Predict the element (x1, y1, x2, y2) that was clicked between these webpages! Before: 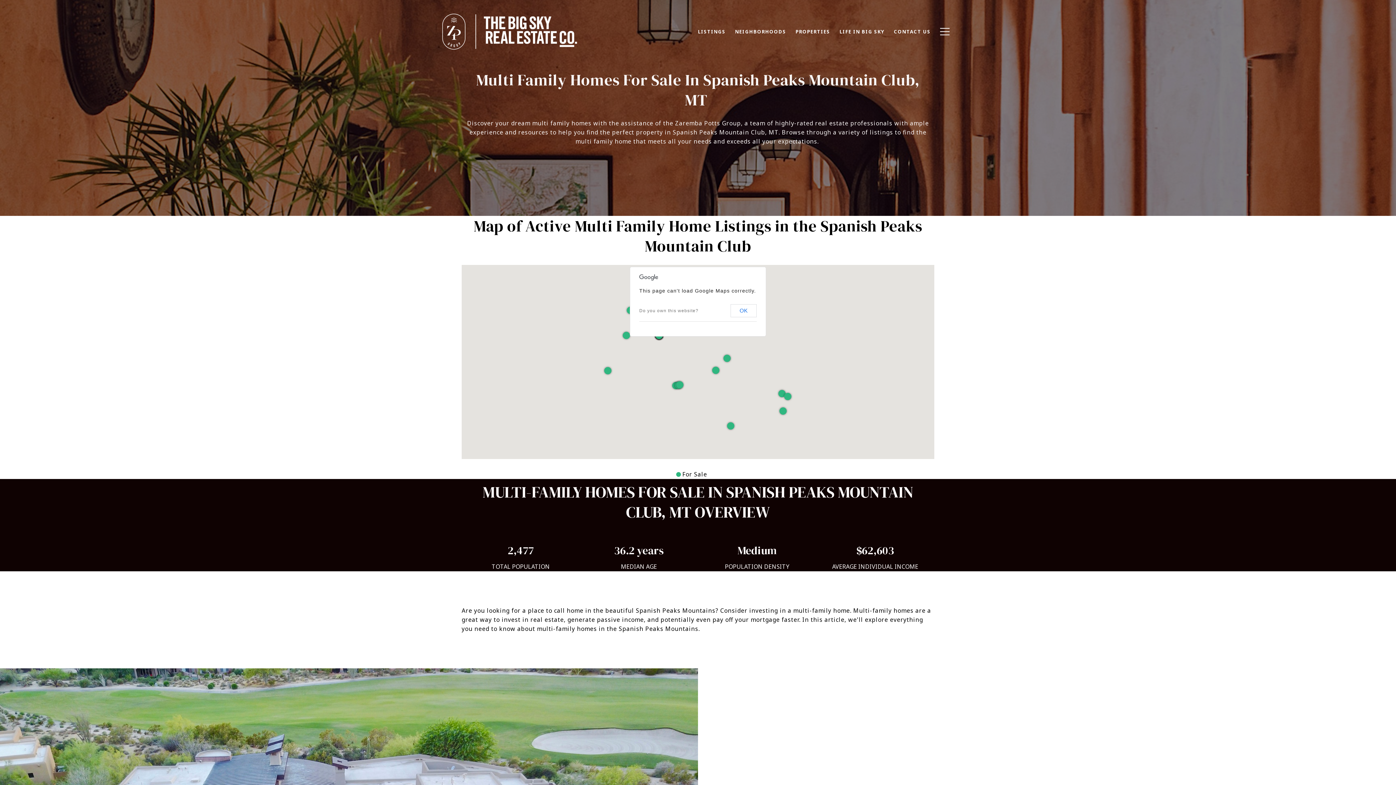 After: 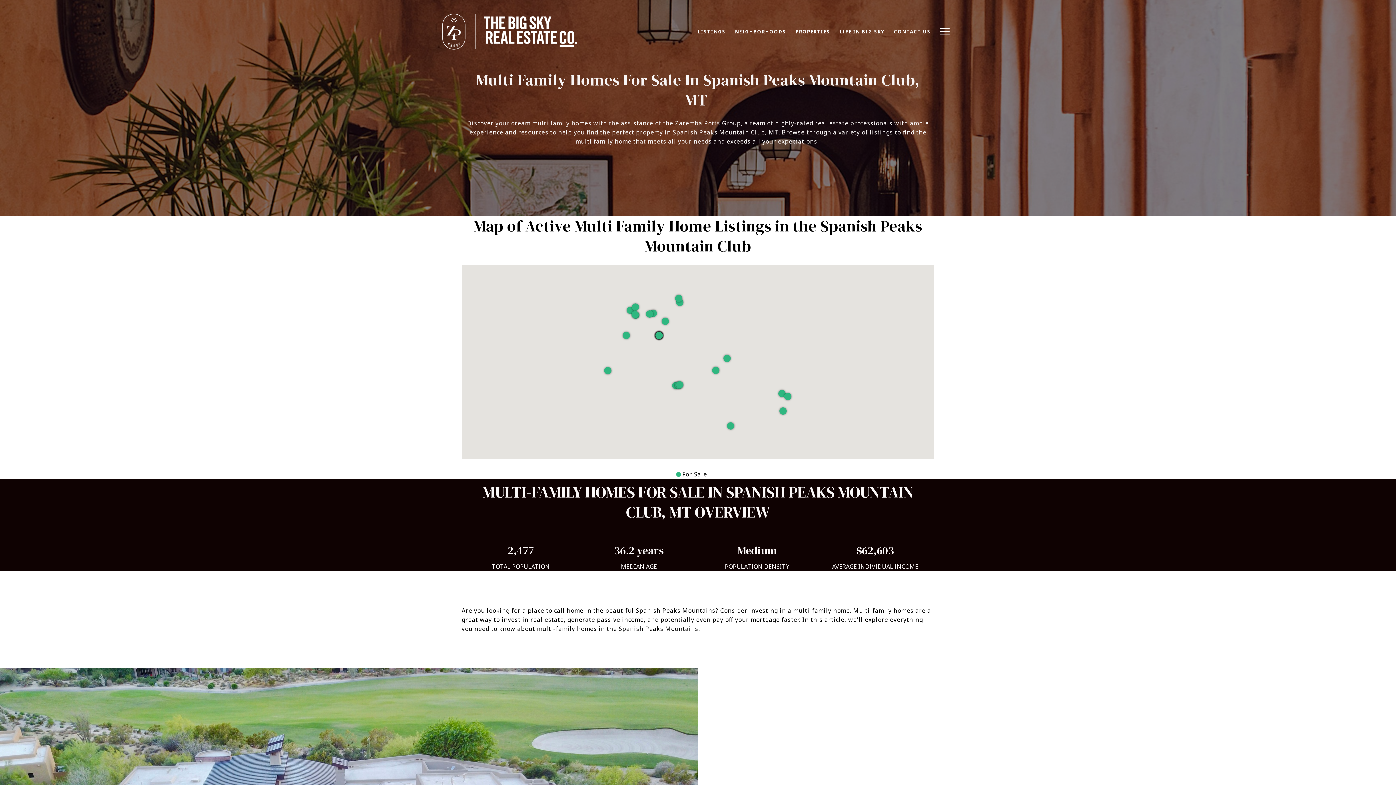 Action: bbox: (730, 304, 756, 317) label: OK